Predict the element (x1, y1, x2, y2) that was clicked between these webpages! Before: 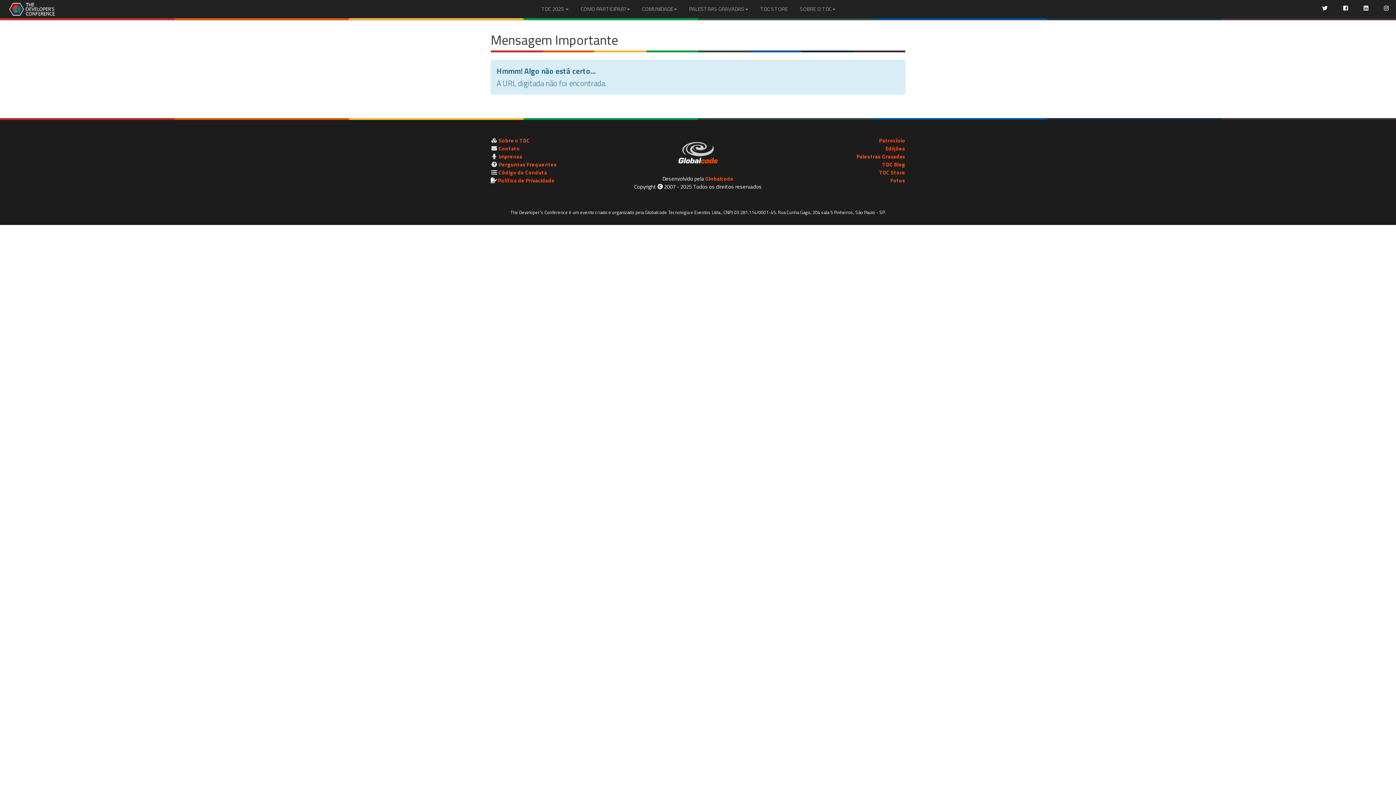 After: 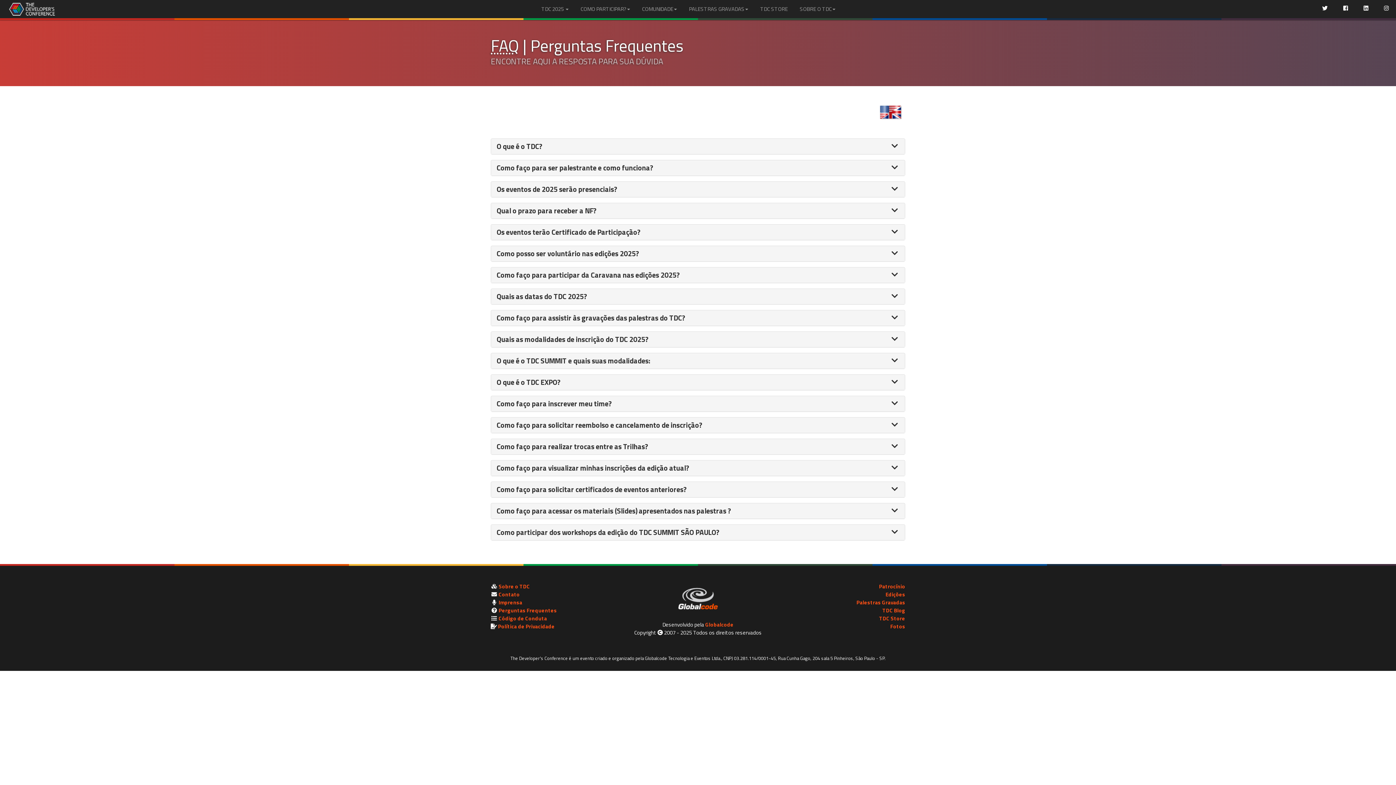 Action: bbox: (498, 160, 557, 168) label: Perguntas Frequentes